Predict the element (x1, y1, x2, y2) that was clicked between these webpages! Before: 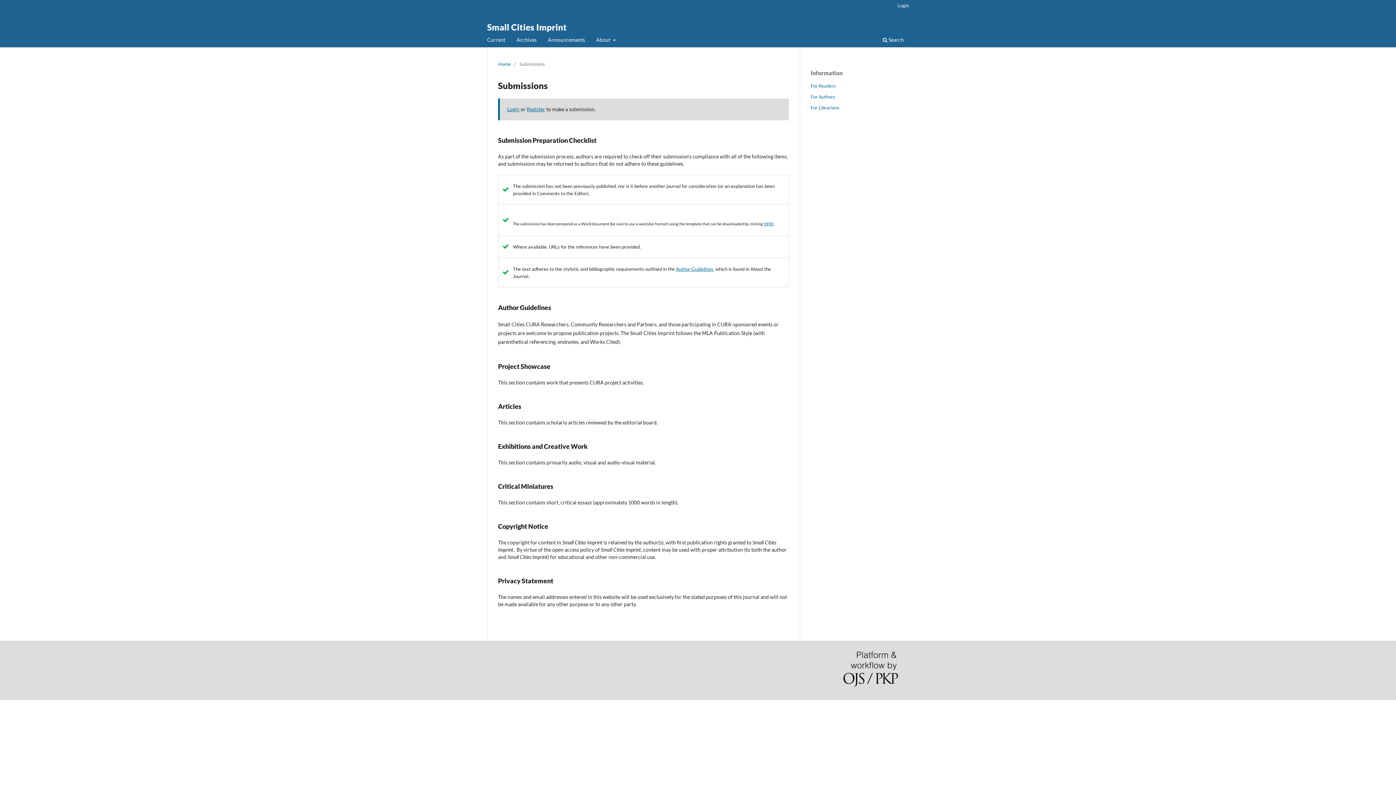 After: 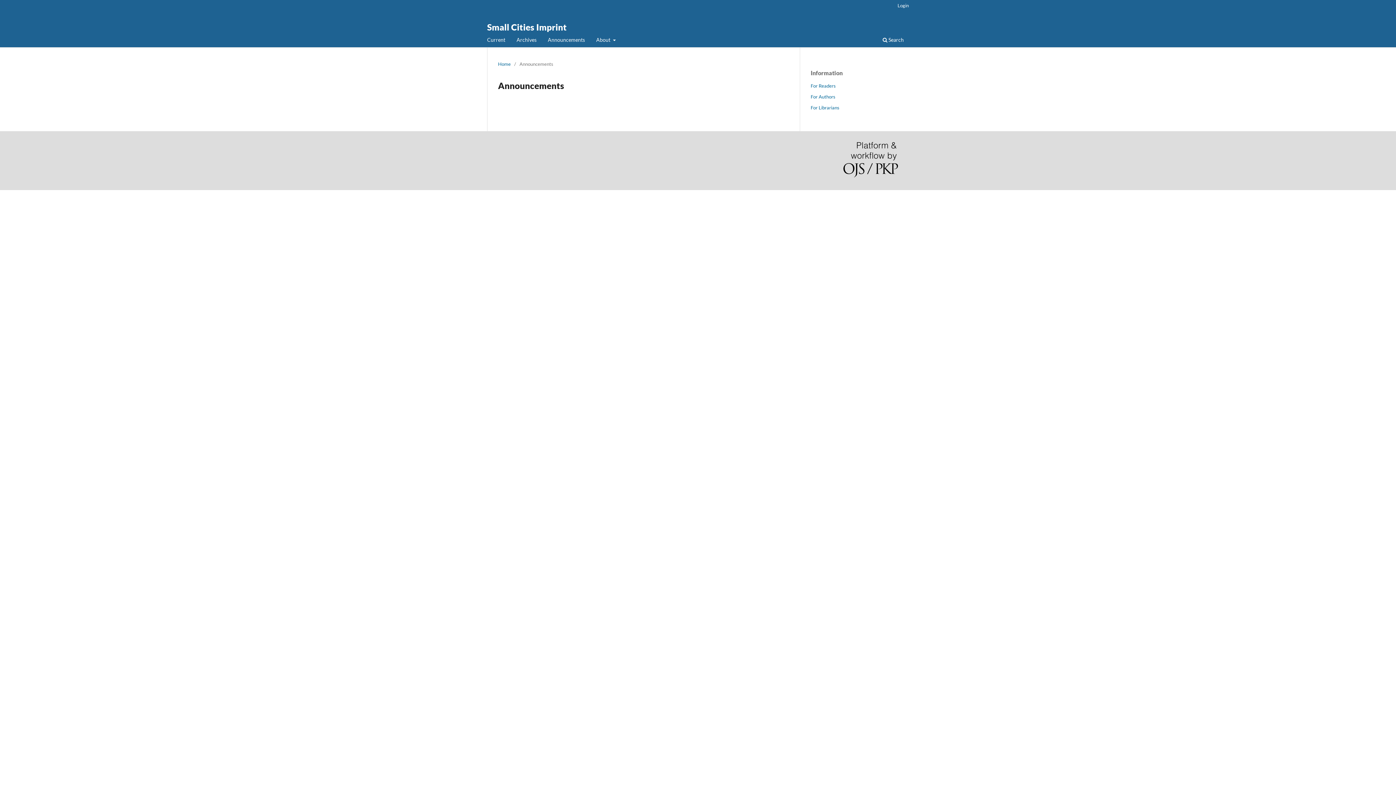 Action: bbox: (545, 34, 587, 47) label: Announcements